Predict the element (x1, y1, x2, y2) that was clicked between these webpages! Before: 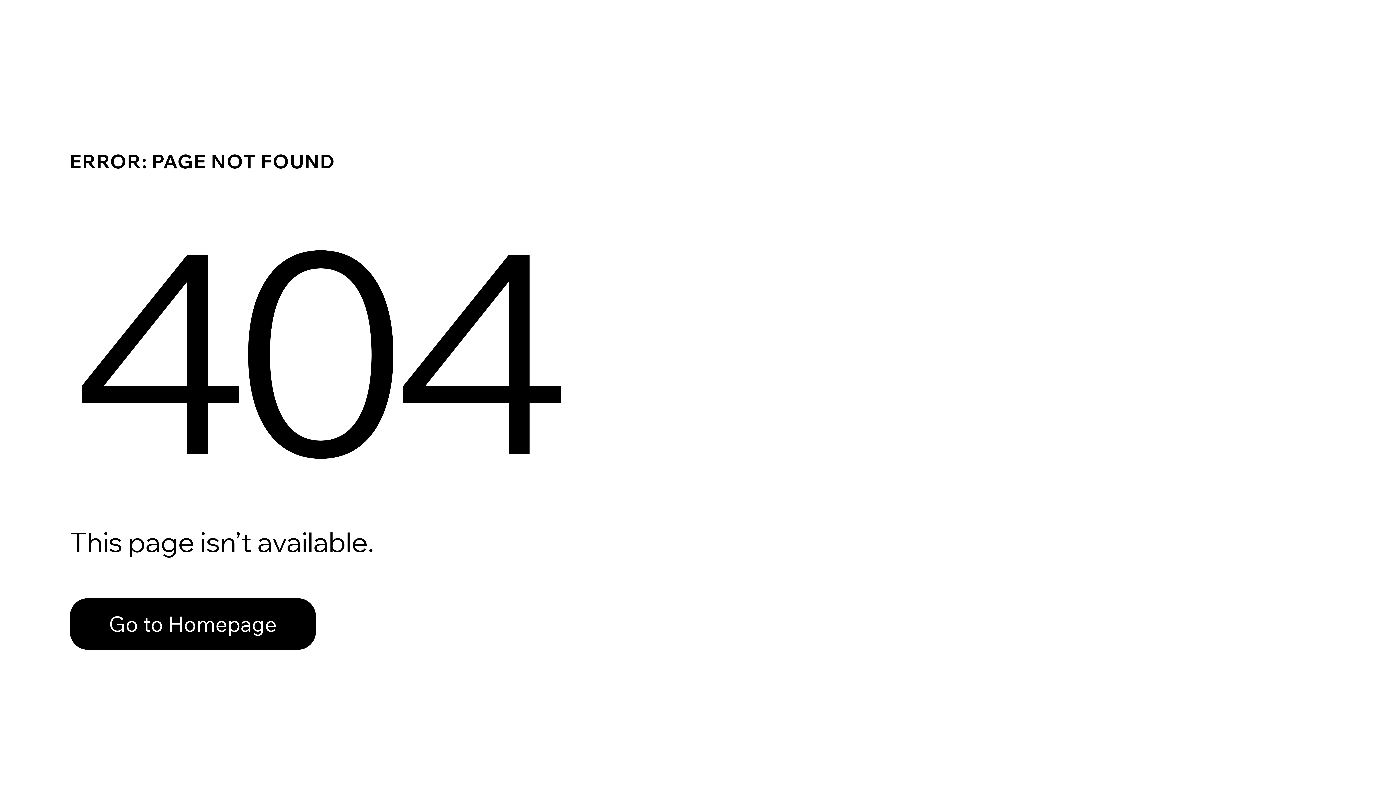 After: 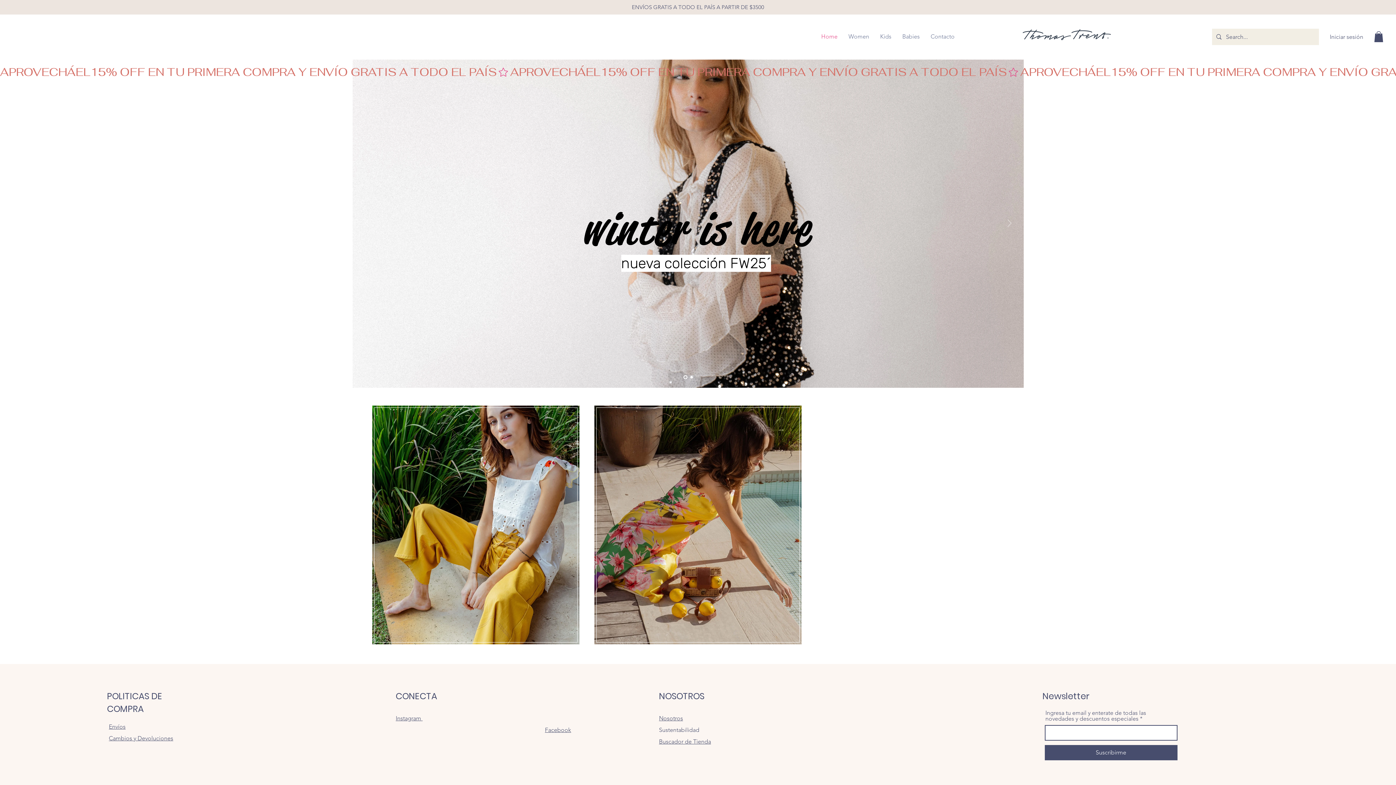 Action: label: Go to Homepage bbox: (69, 598, 316, 650)